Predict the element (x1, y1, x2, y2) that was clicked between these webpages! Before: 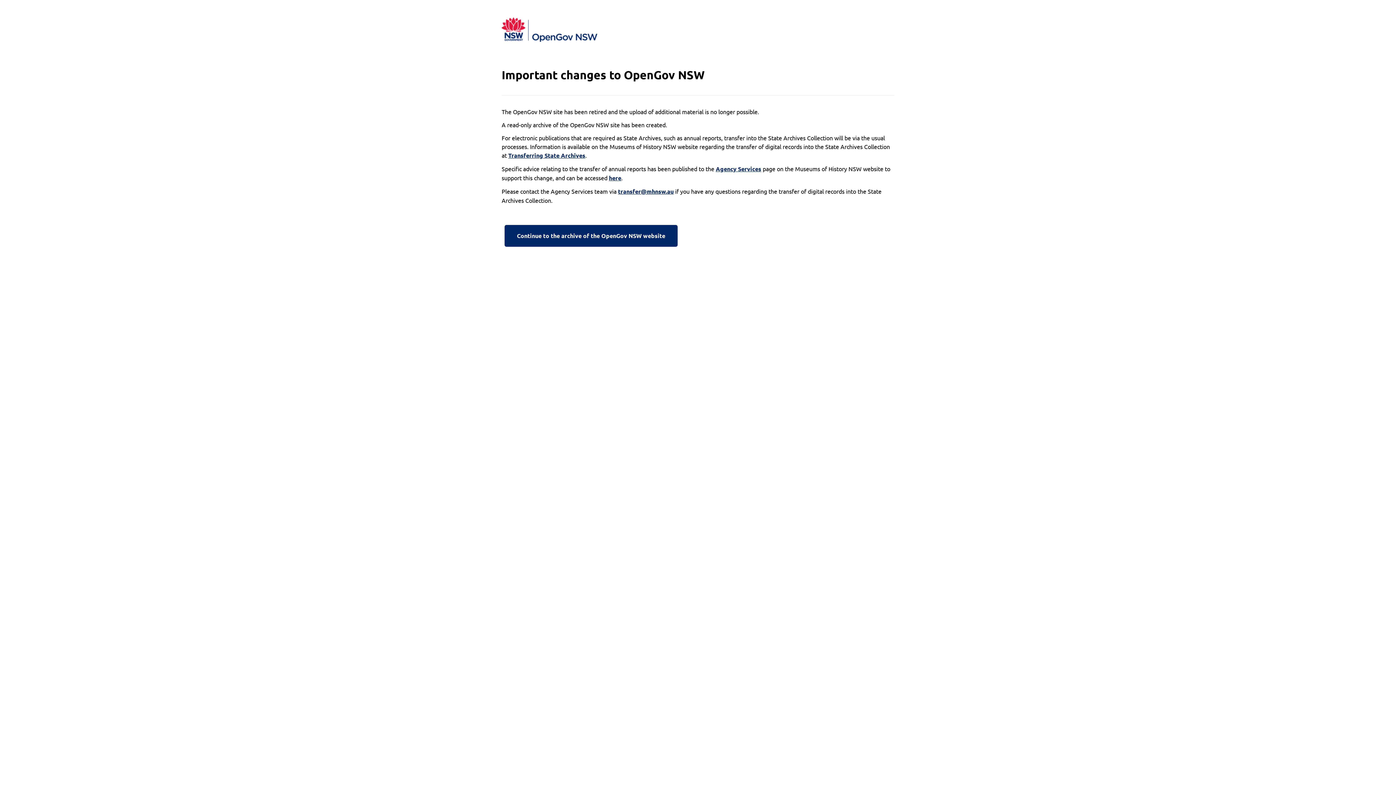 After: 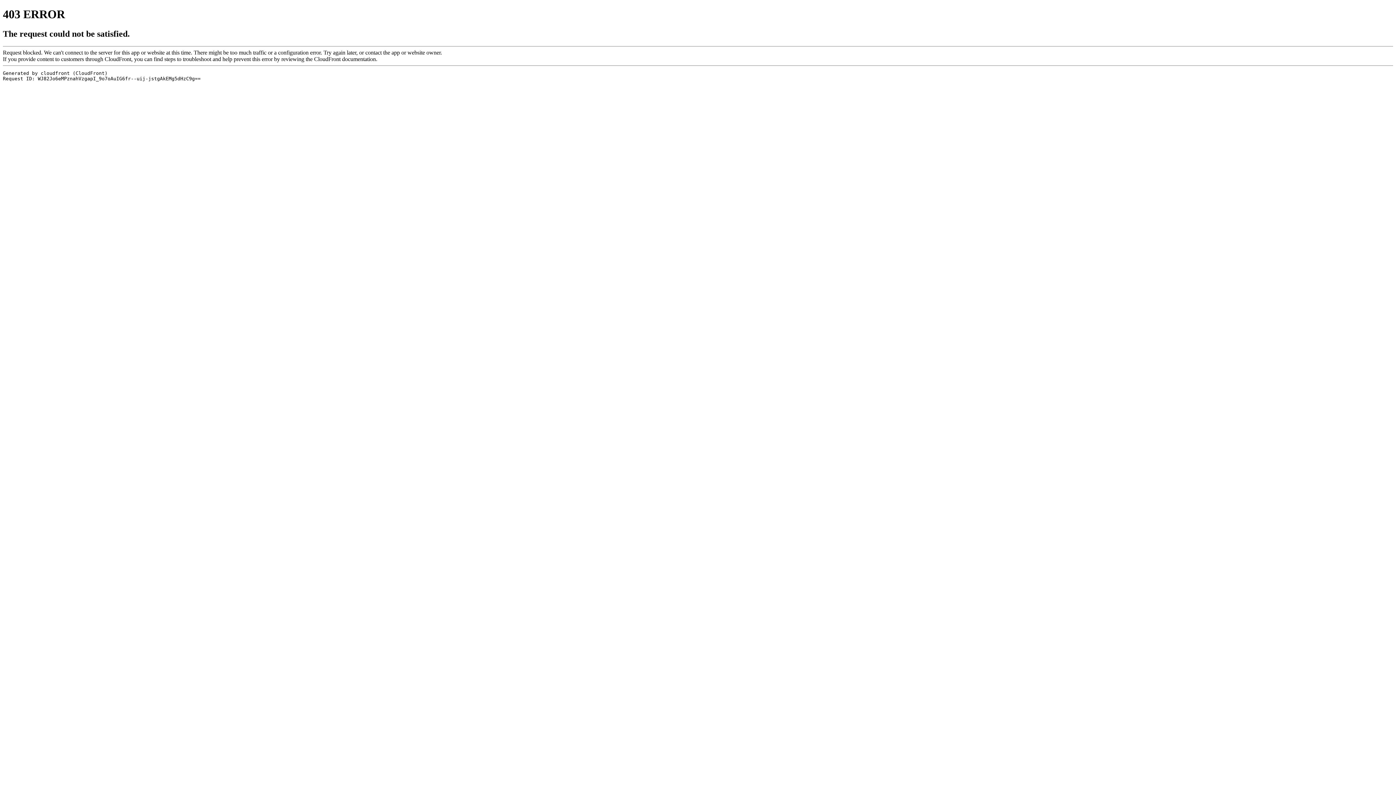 Action: bbox: (609, 173, 621, 182) label: here